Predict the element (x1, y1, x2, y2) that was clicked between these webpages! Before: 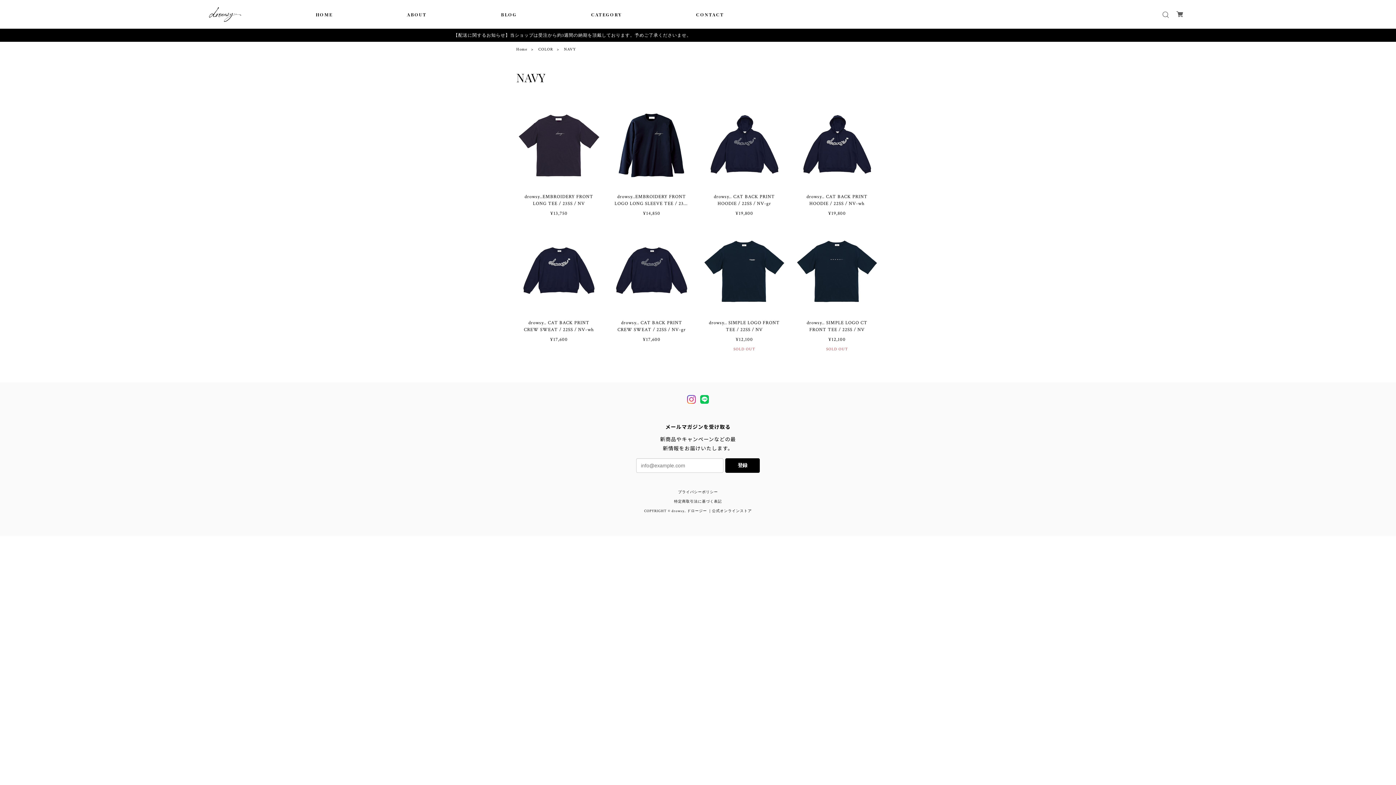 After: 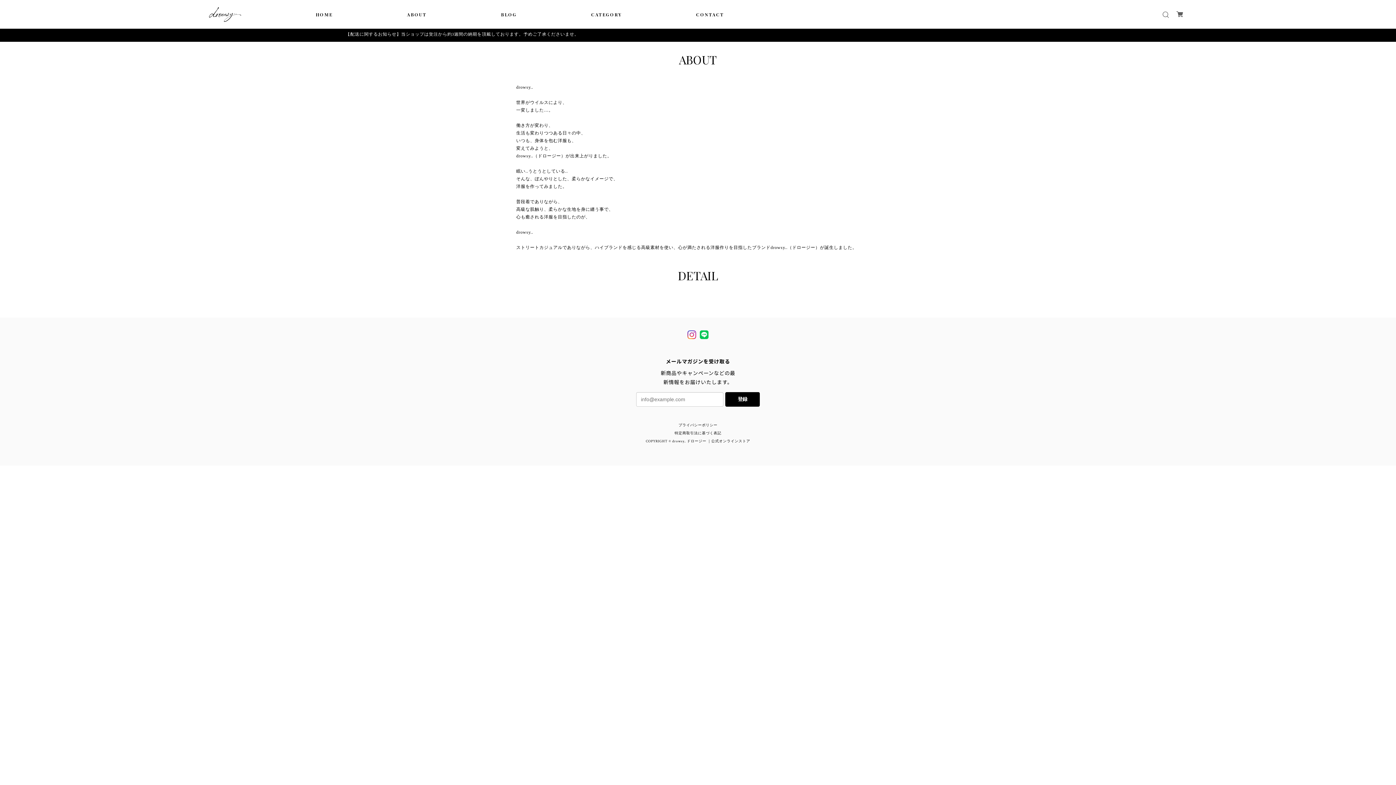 Action: bbox: (407, 7, 426, 21) label: ABOUT